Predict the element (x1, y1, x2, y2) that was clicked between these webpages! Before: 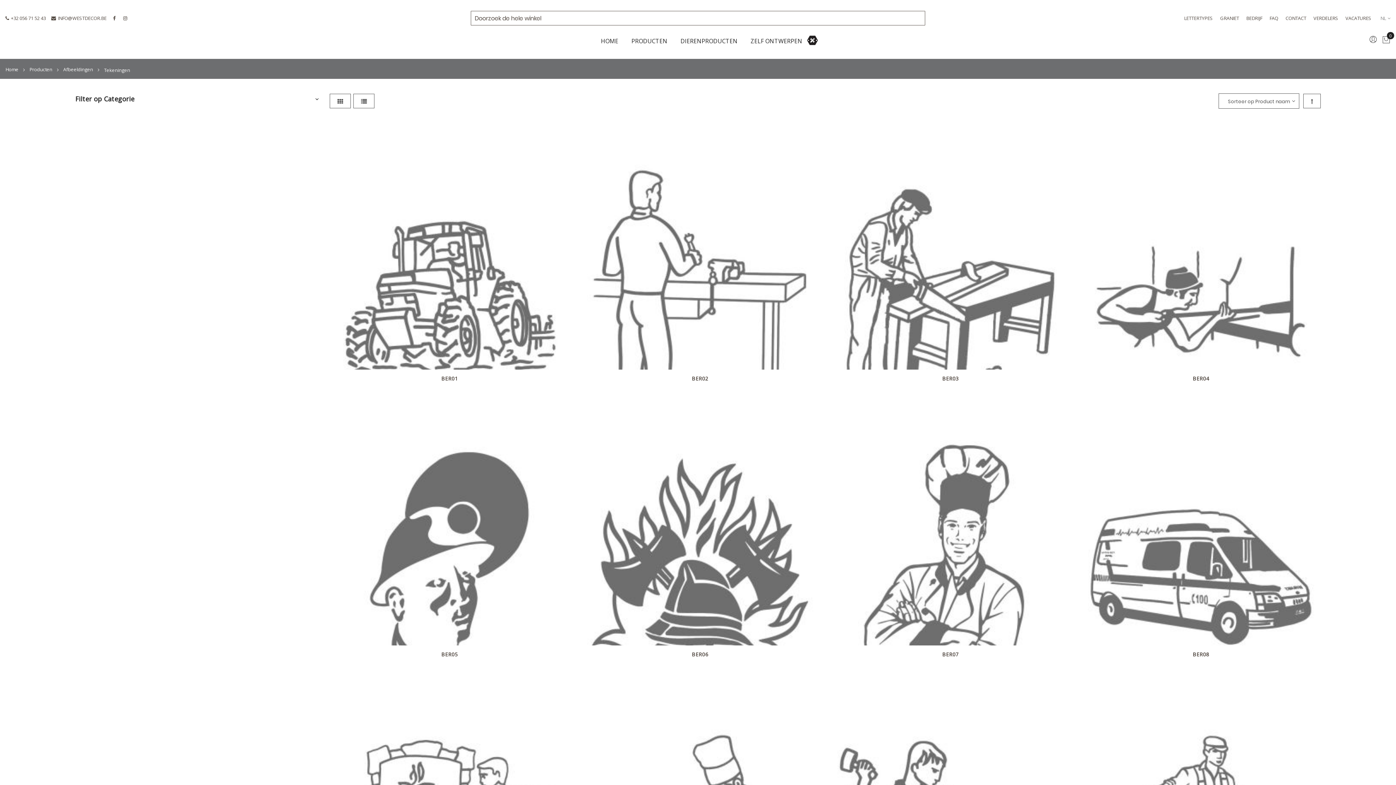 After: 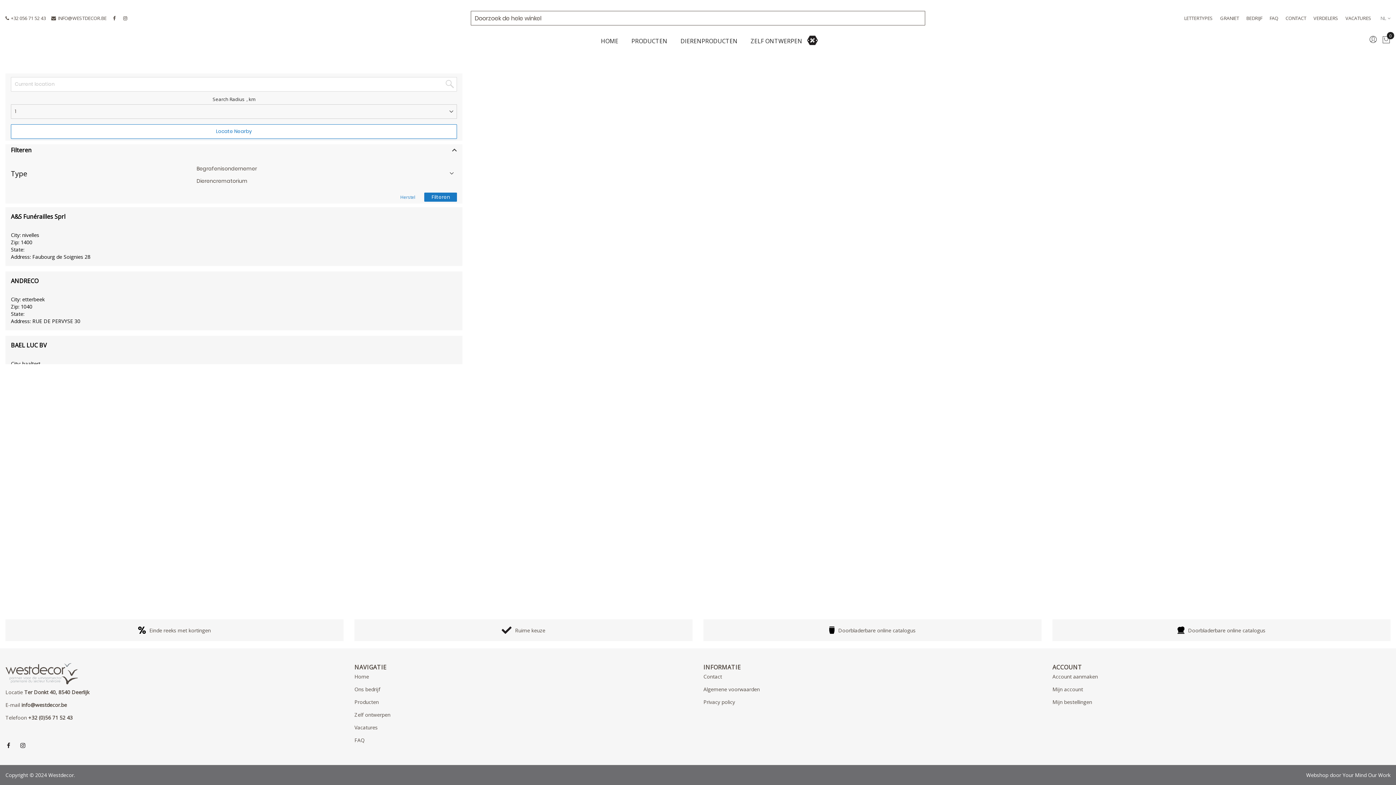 Action: bbox: (1313, 14, 1338, 21) label: VERDELERS